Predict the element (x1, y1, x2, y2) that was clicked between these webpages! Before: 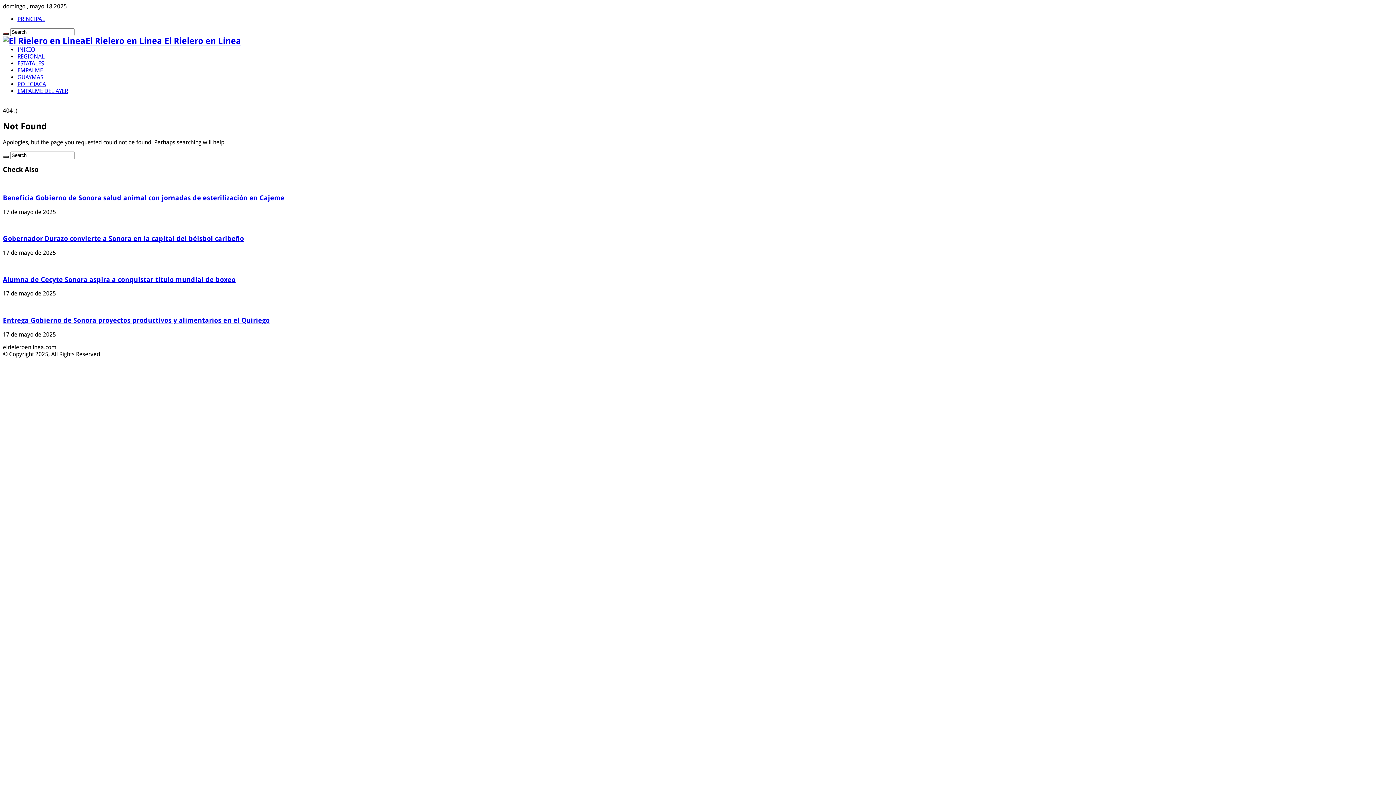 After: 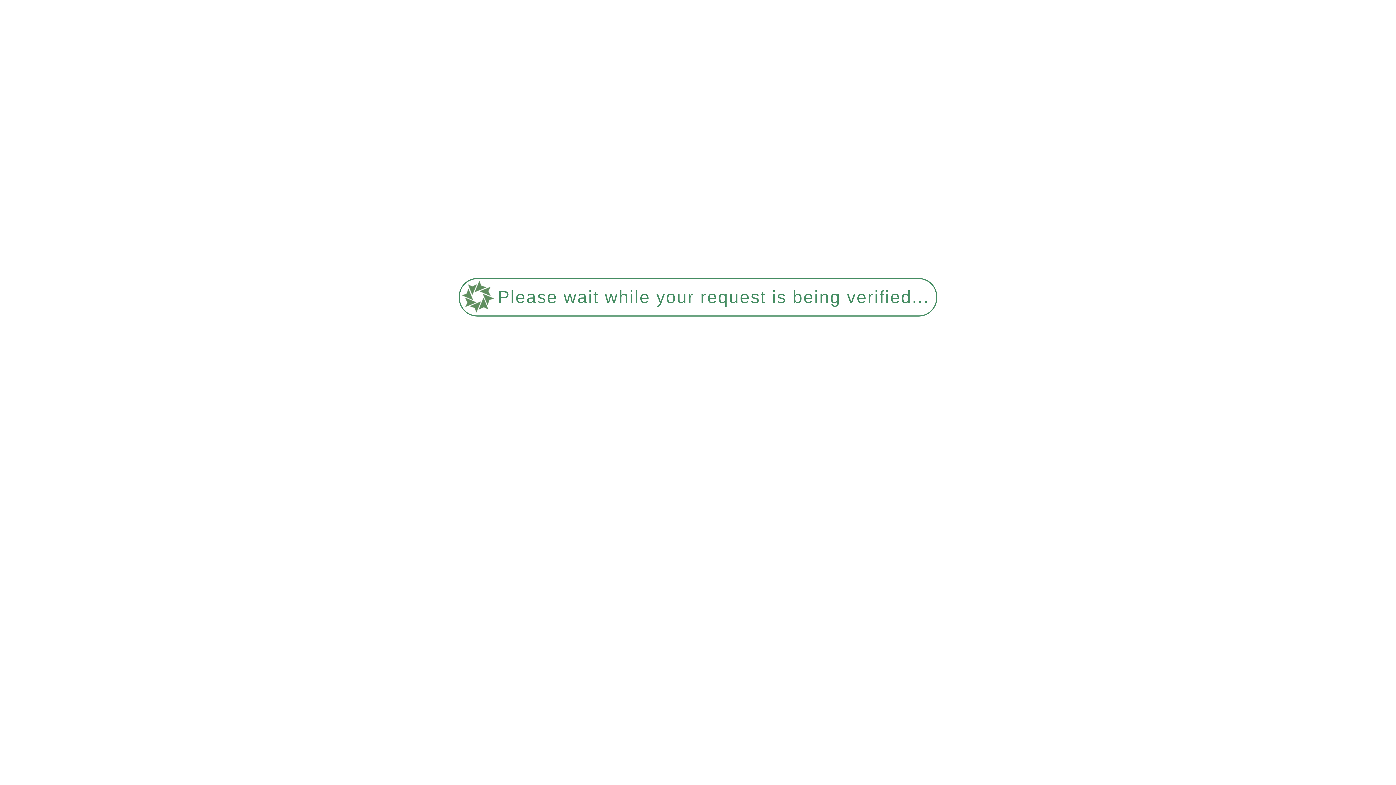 Action: label: Alumna de Cecyte Sonora aspira a conquistar título mundial de boxeo bbox: (2, 275, 235, 283)